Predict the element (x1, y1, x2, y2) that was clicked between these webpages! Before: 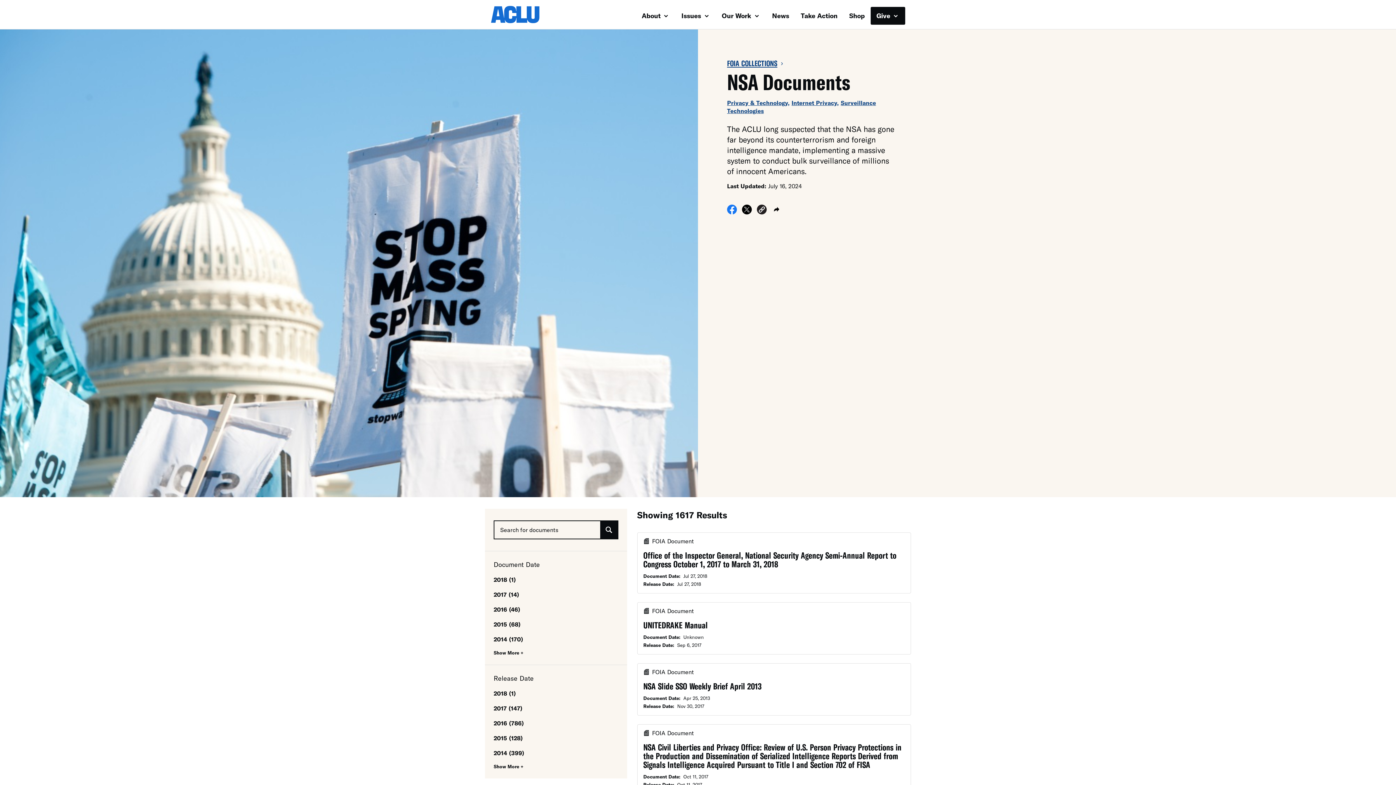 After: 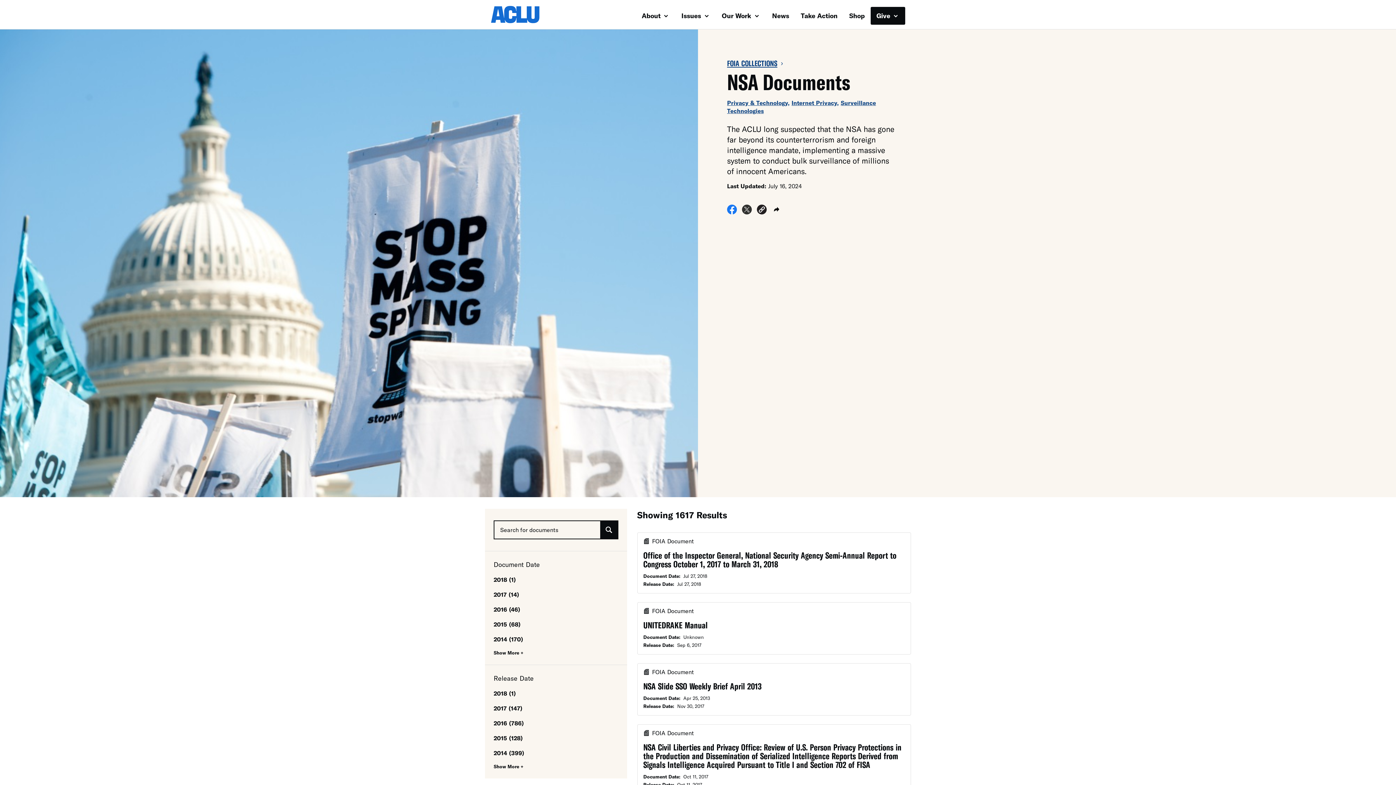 Action: label: Share on X bbox: (742, 208, 752, 216)